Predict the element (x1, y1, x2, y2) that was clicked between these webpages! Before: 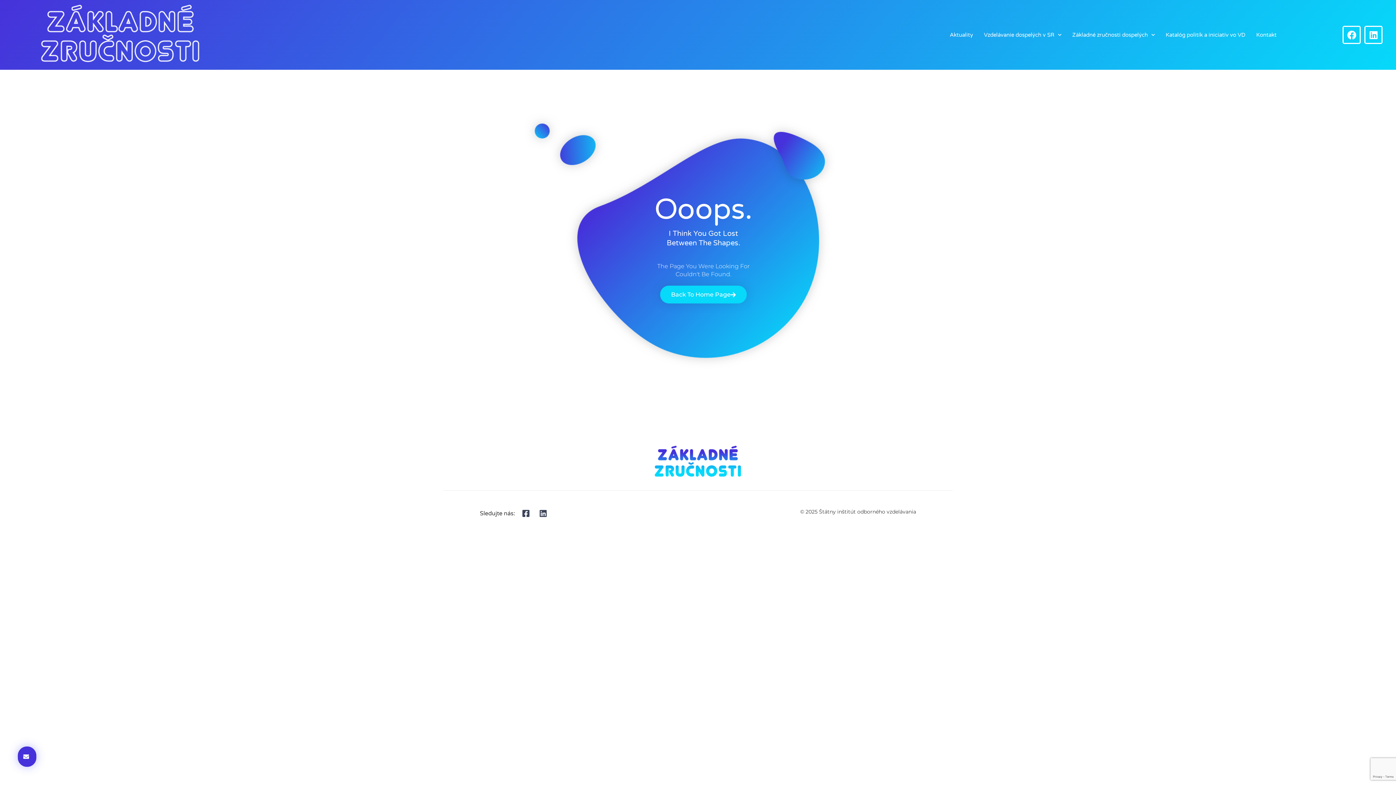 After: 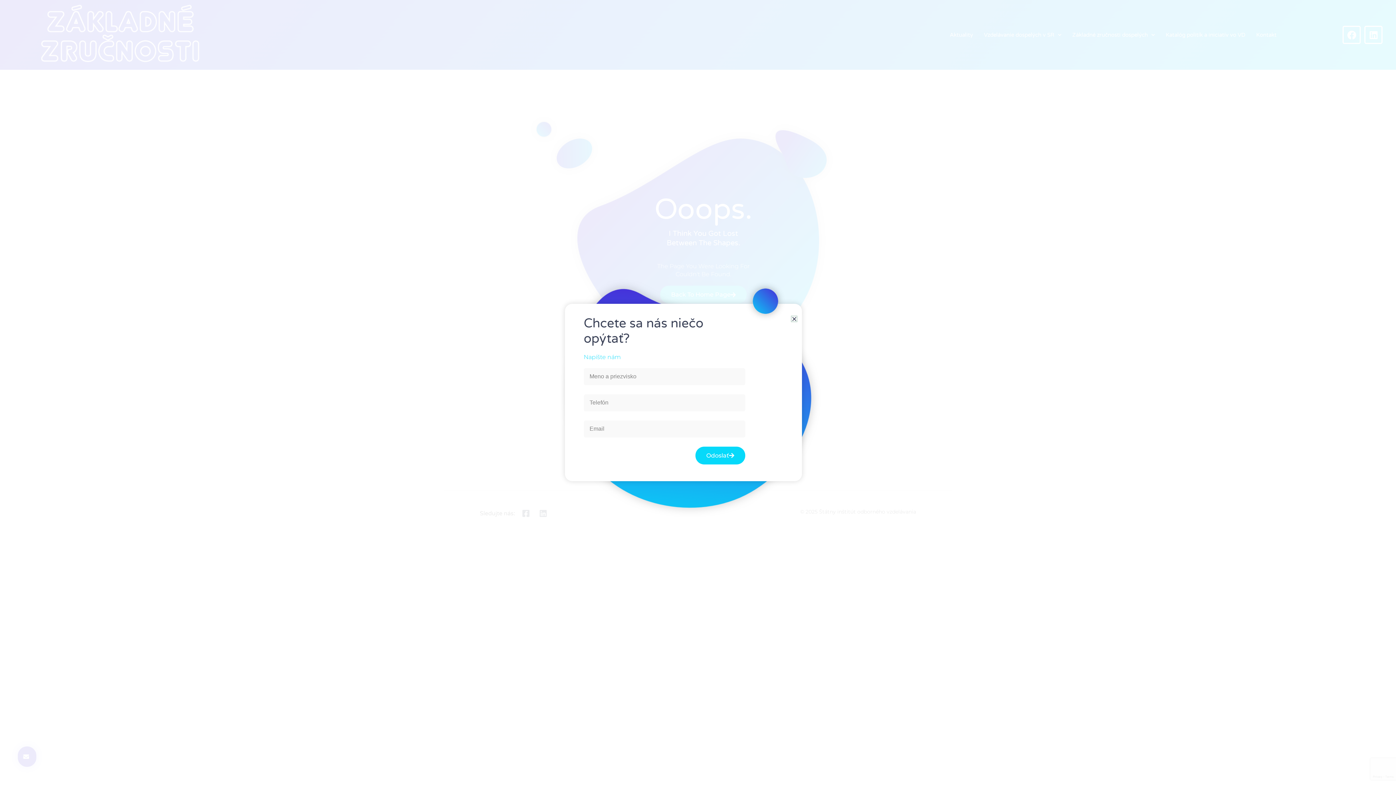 Action: bbox: (17, 746, 36, 767)